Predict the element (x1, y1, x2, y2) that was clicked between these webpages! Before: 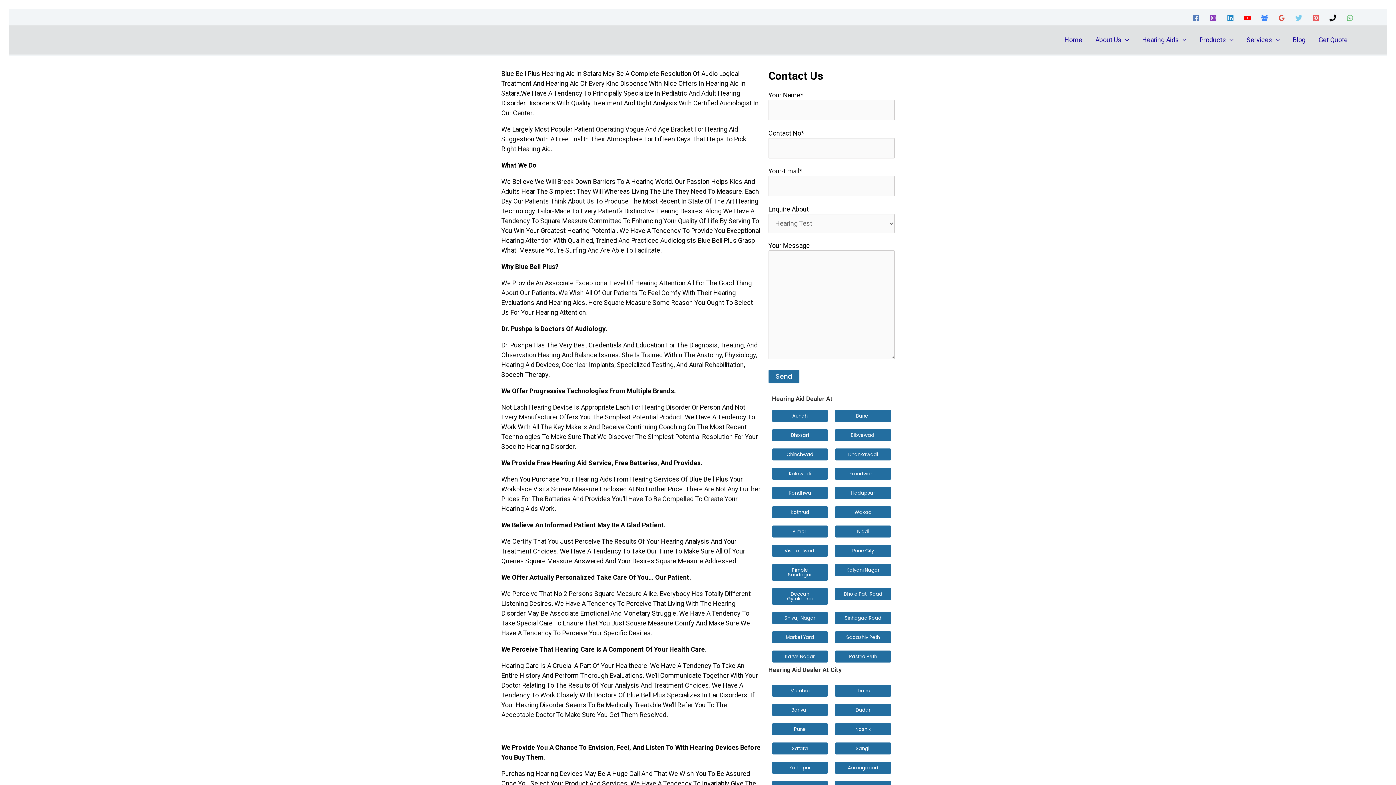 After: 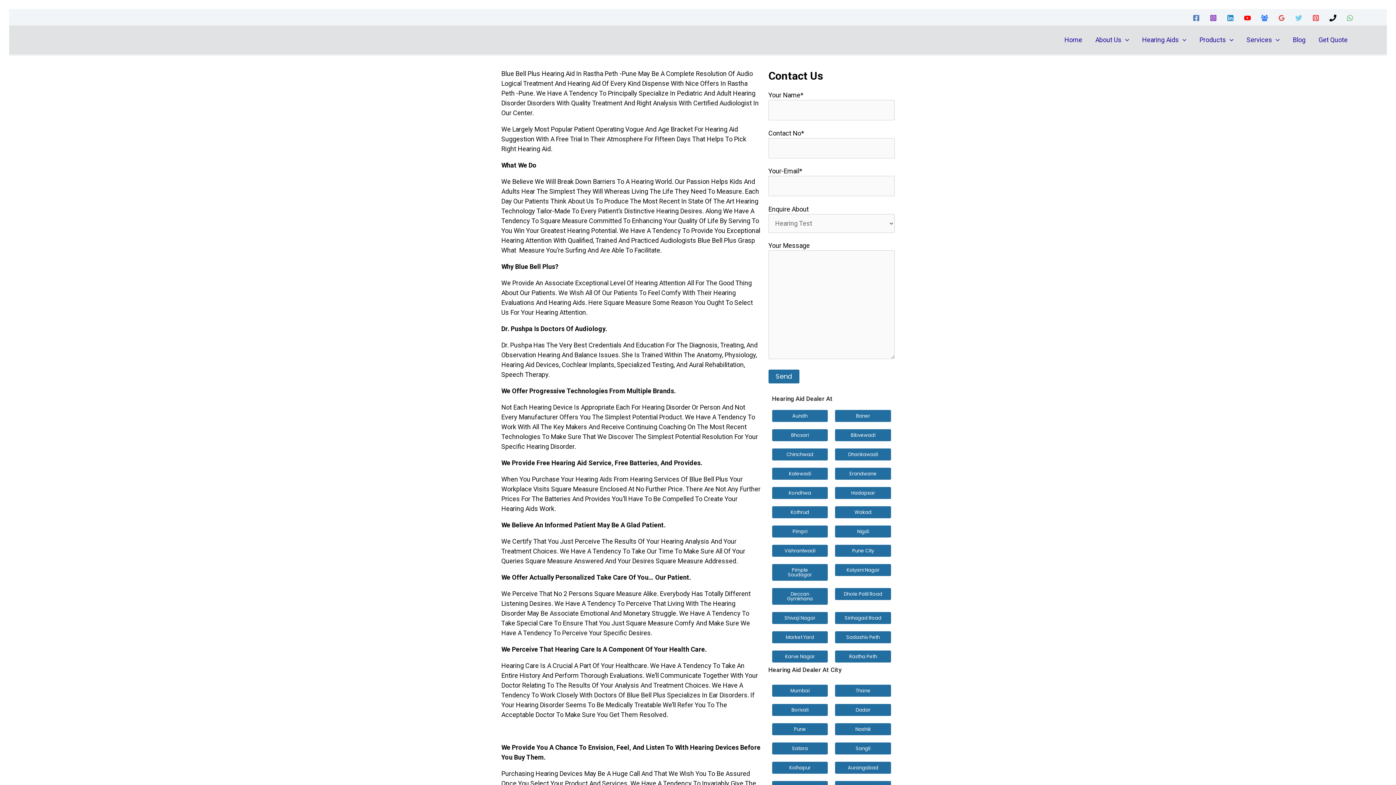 Action: label: Mumbai bbox: (772, 684, 828, 696)